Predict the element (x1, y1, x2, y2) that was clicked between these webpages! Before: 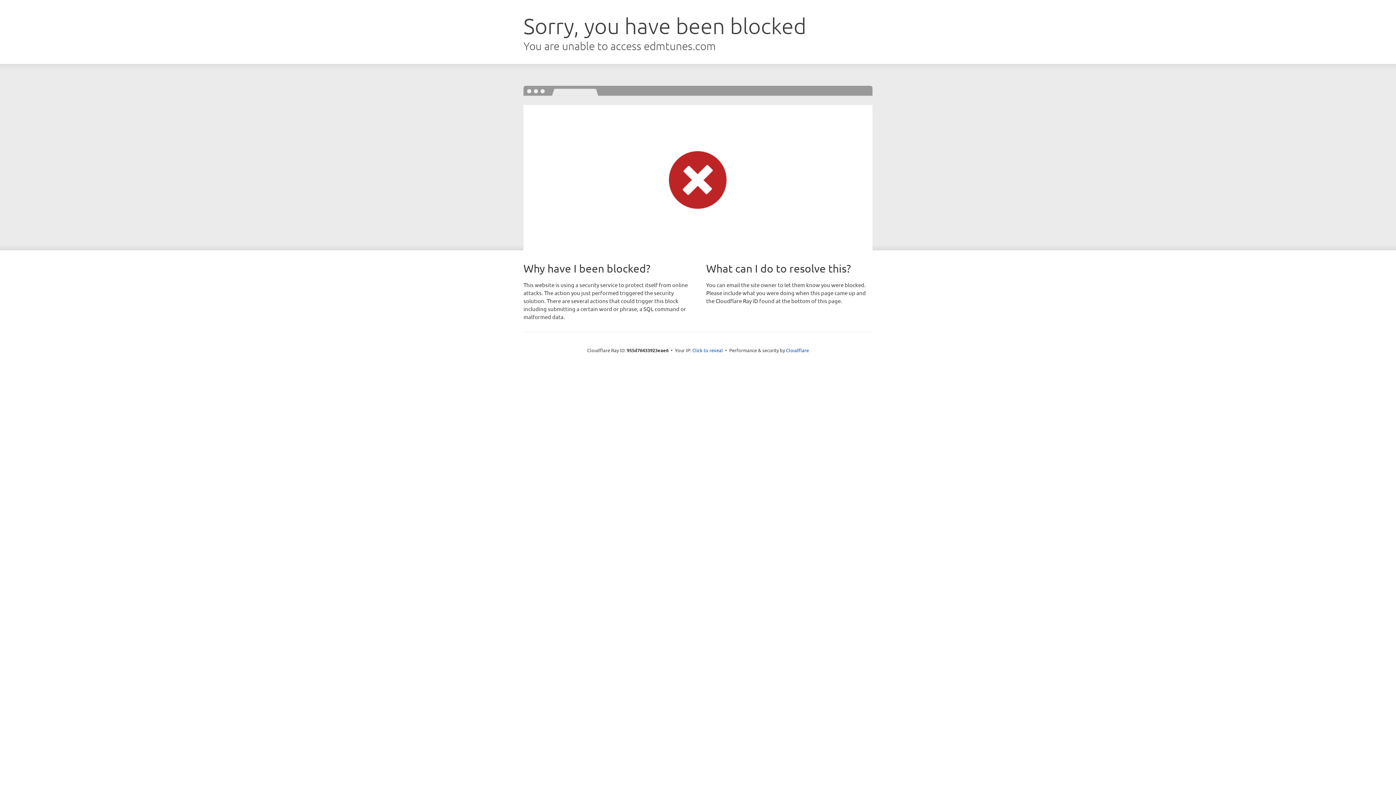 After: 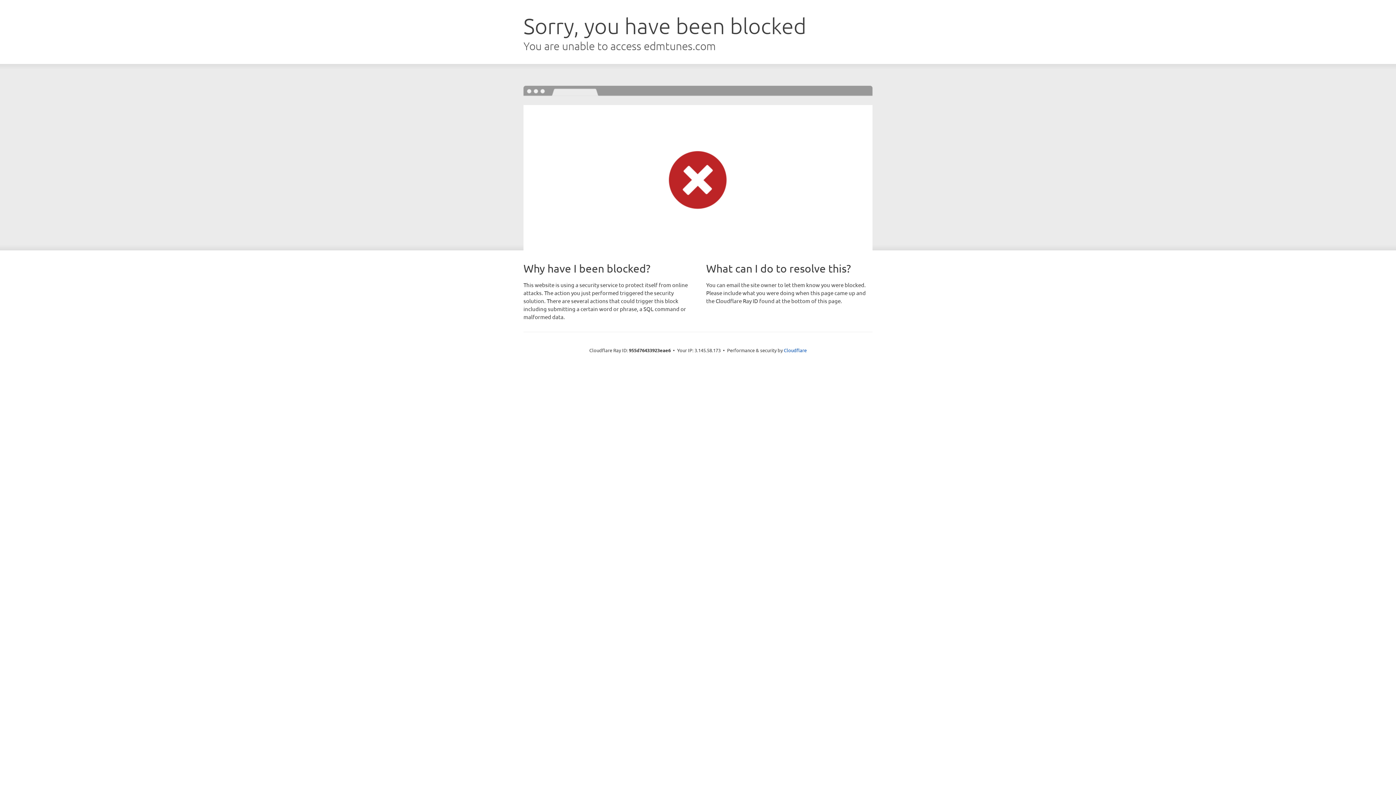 Action: bbox: (692, 346, 723, 353) label: Click to reveal